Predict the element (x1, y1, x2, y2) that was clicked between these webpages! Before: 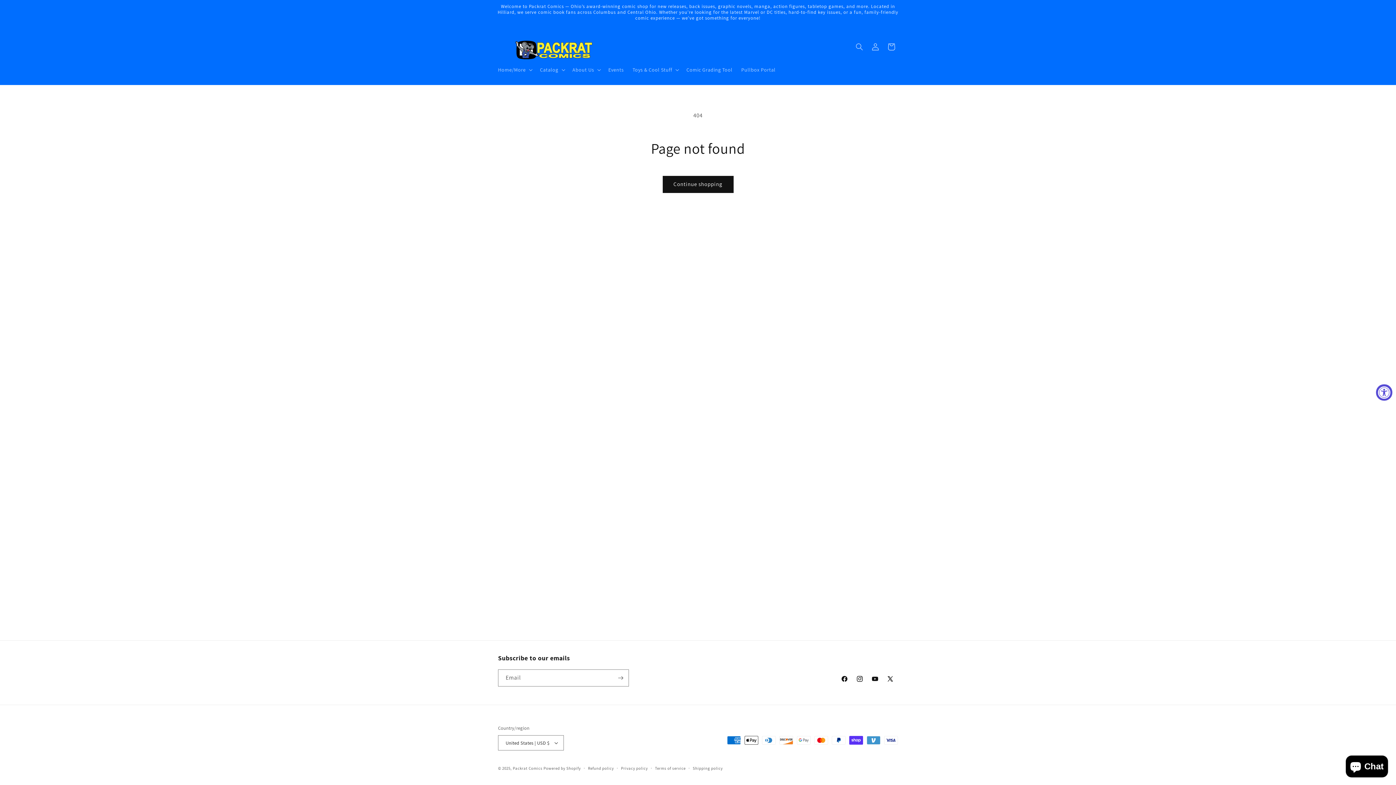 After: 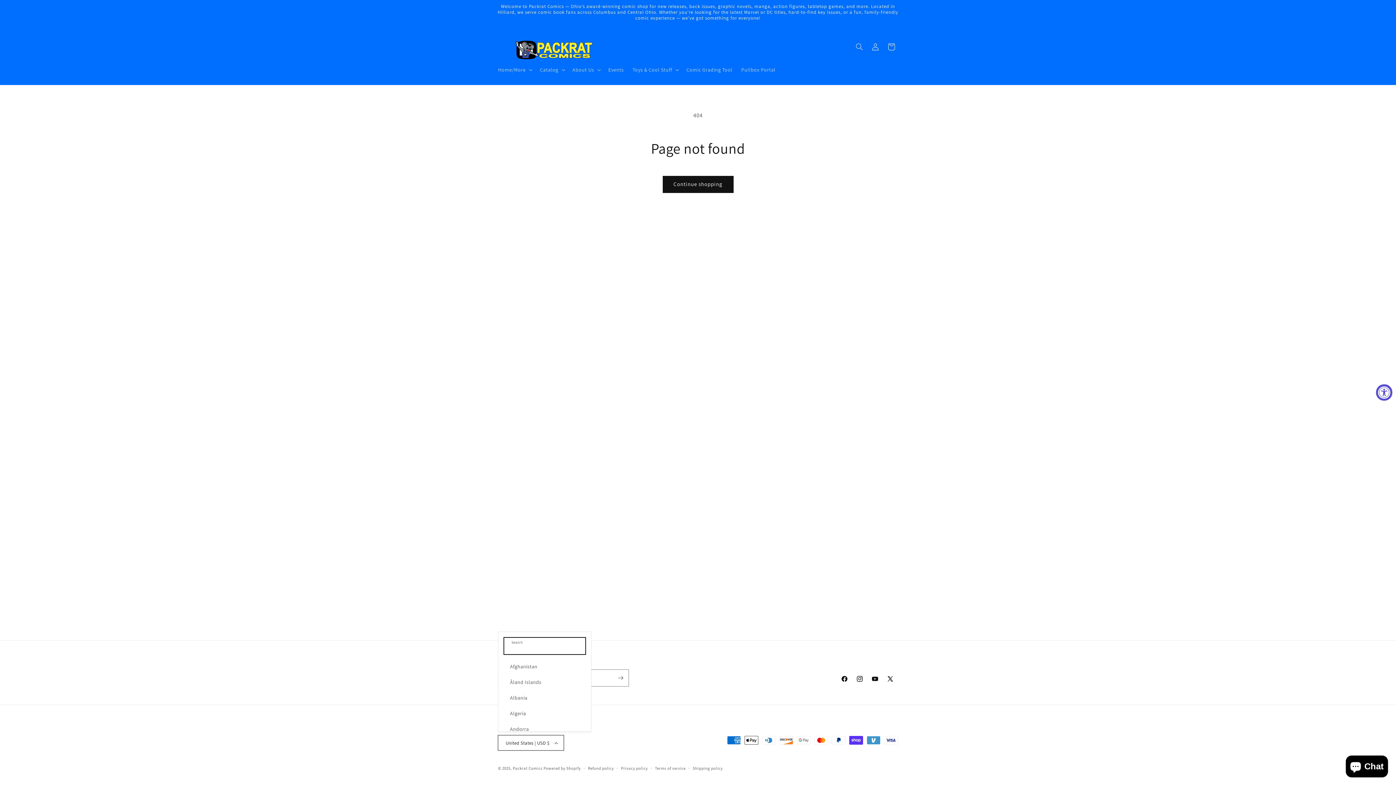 Action: bbox: (498, 735, 564, 750) label: United States | USD $